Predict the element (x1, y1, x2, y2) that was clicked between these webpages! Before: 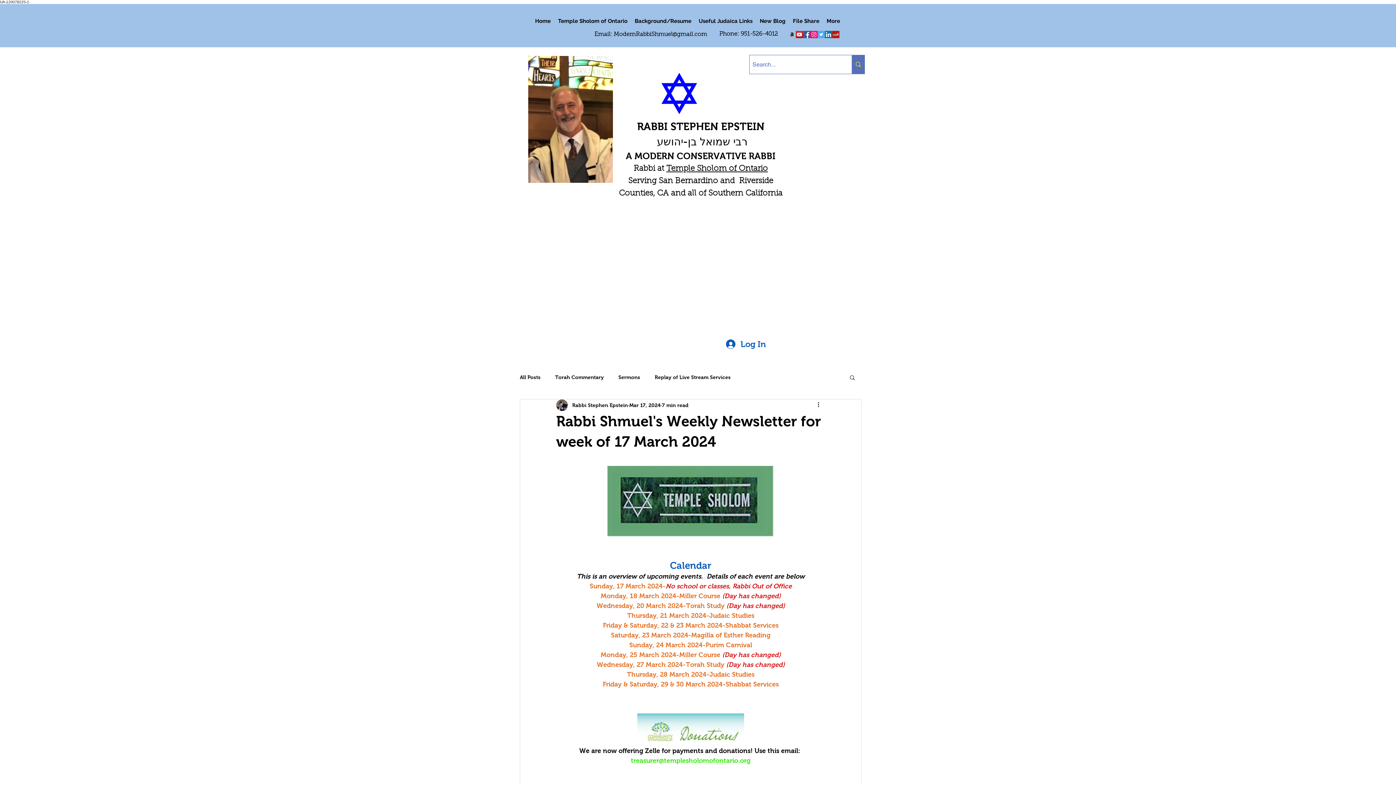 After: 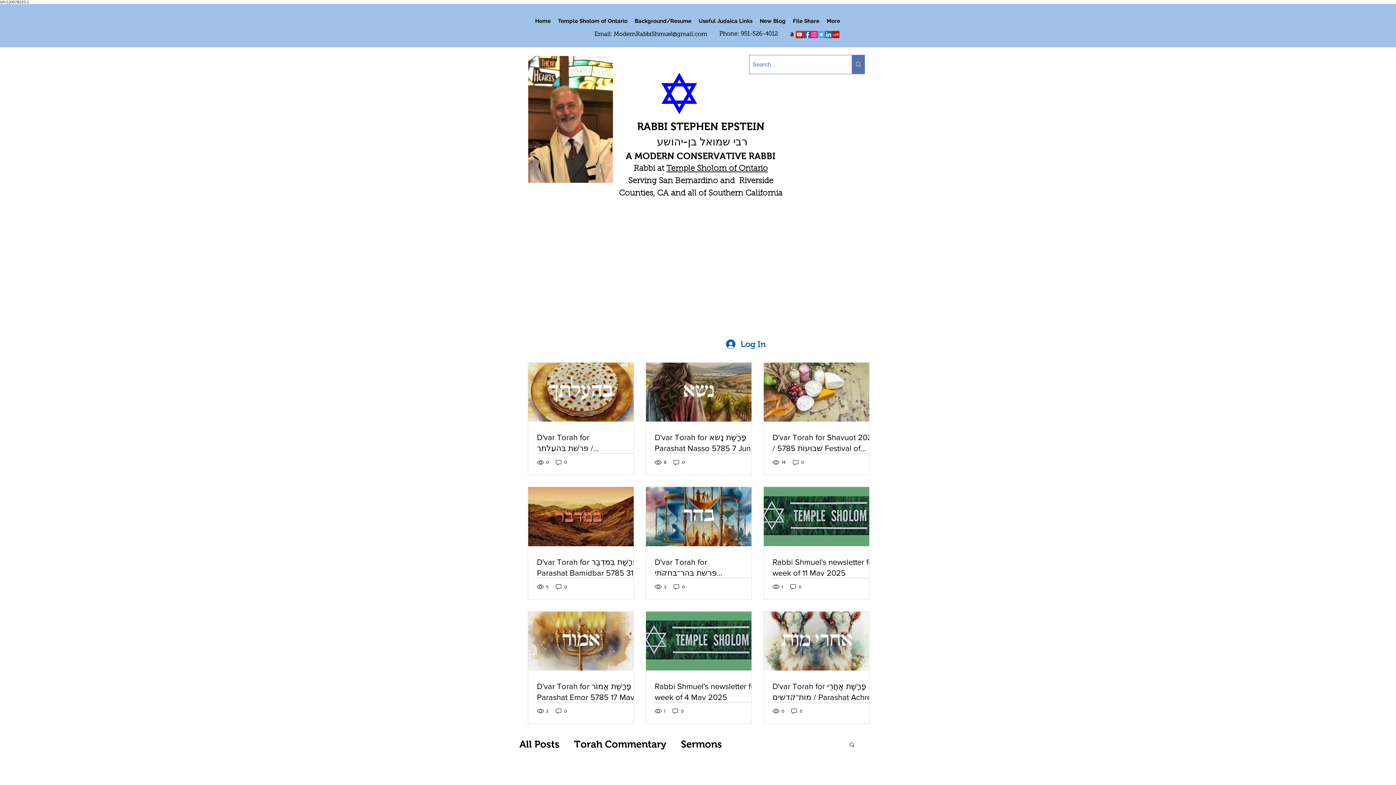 Action: bbox: (654, 374, 730, 380) label: Replay of Live Stream Services